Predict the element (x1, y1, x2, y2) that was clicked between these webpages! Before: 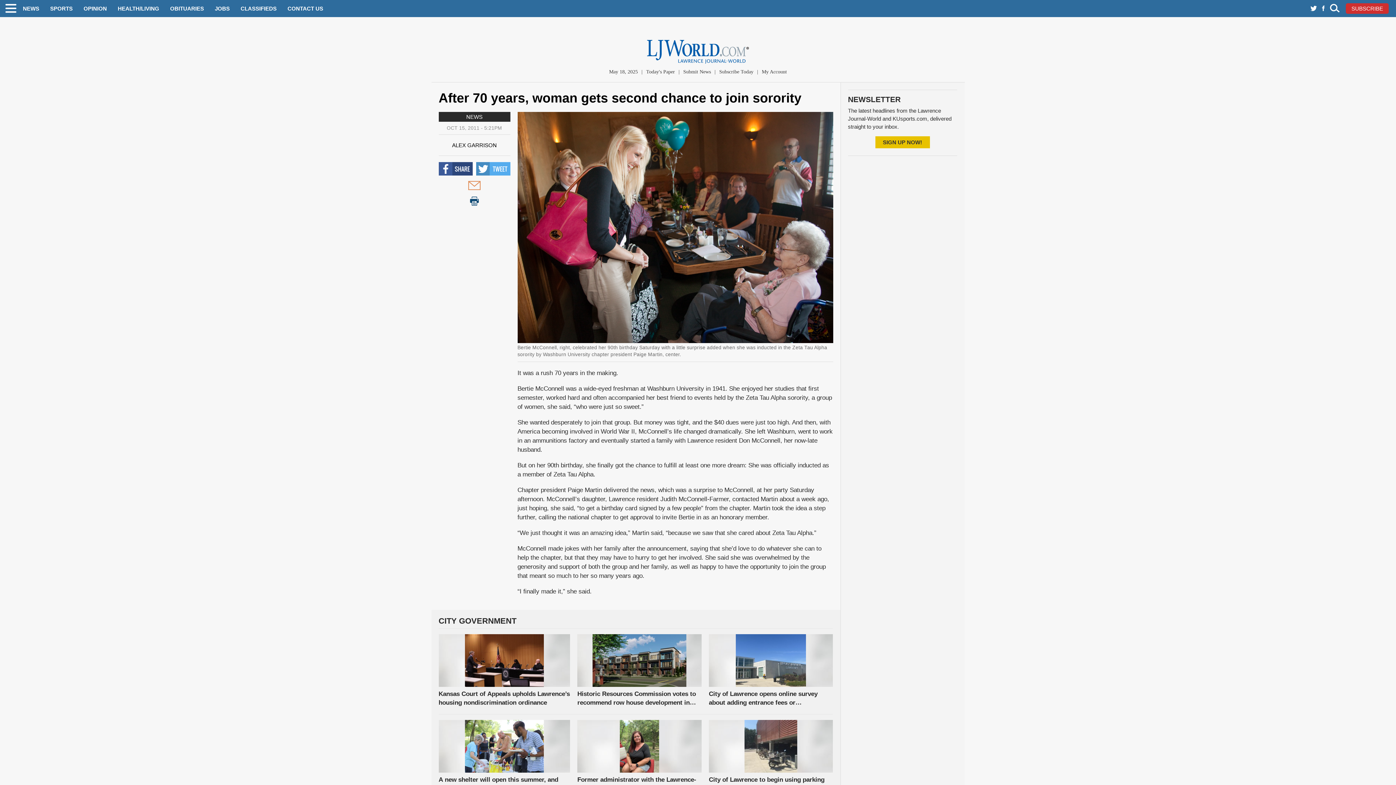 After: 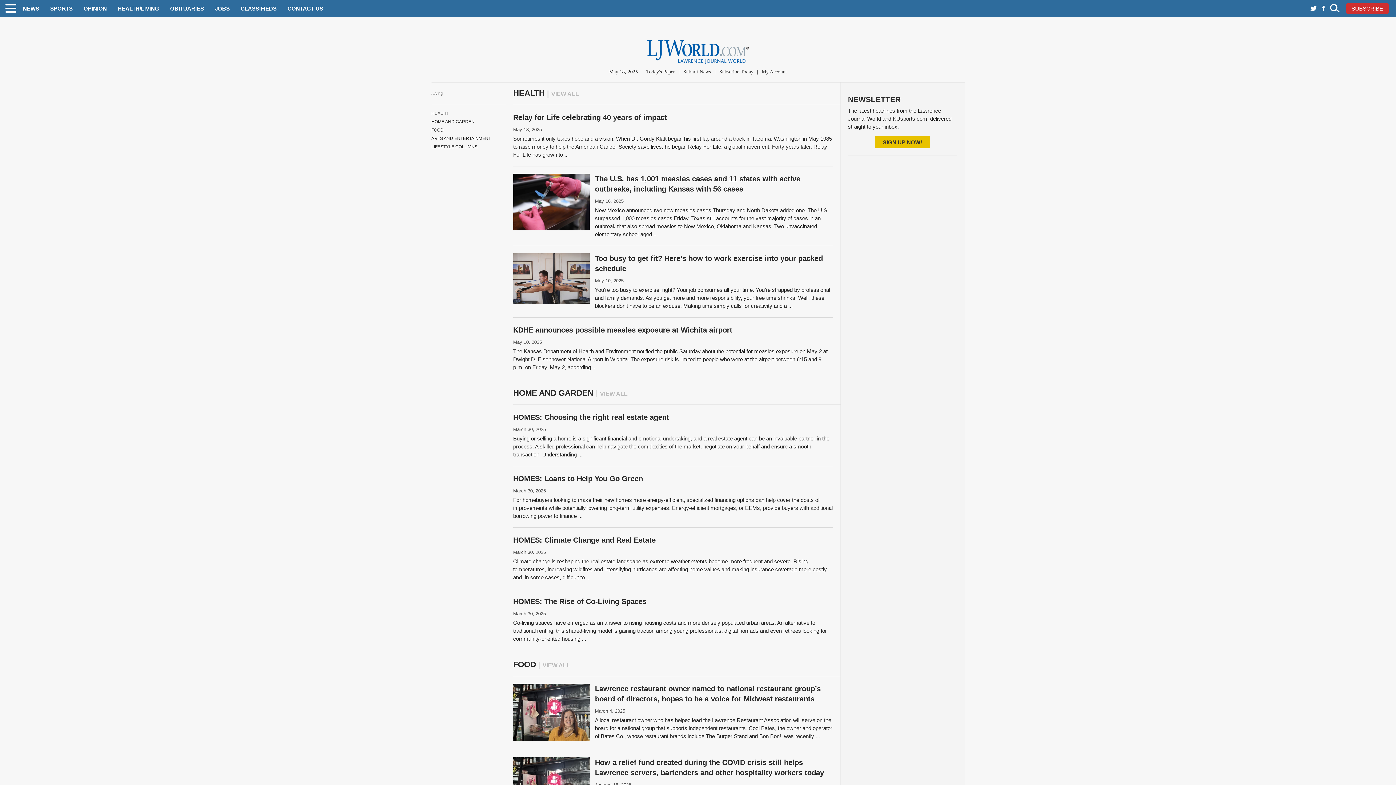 Action: label: HEALTH/LIVING bbox: (117, 5, 159, 11)